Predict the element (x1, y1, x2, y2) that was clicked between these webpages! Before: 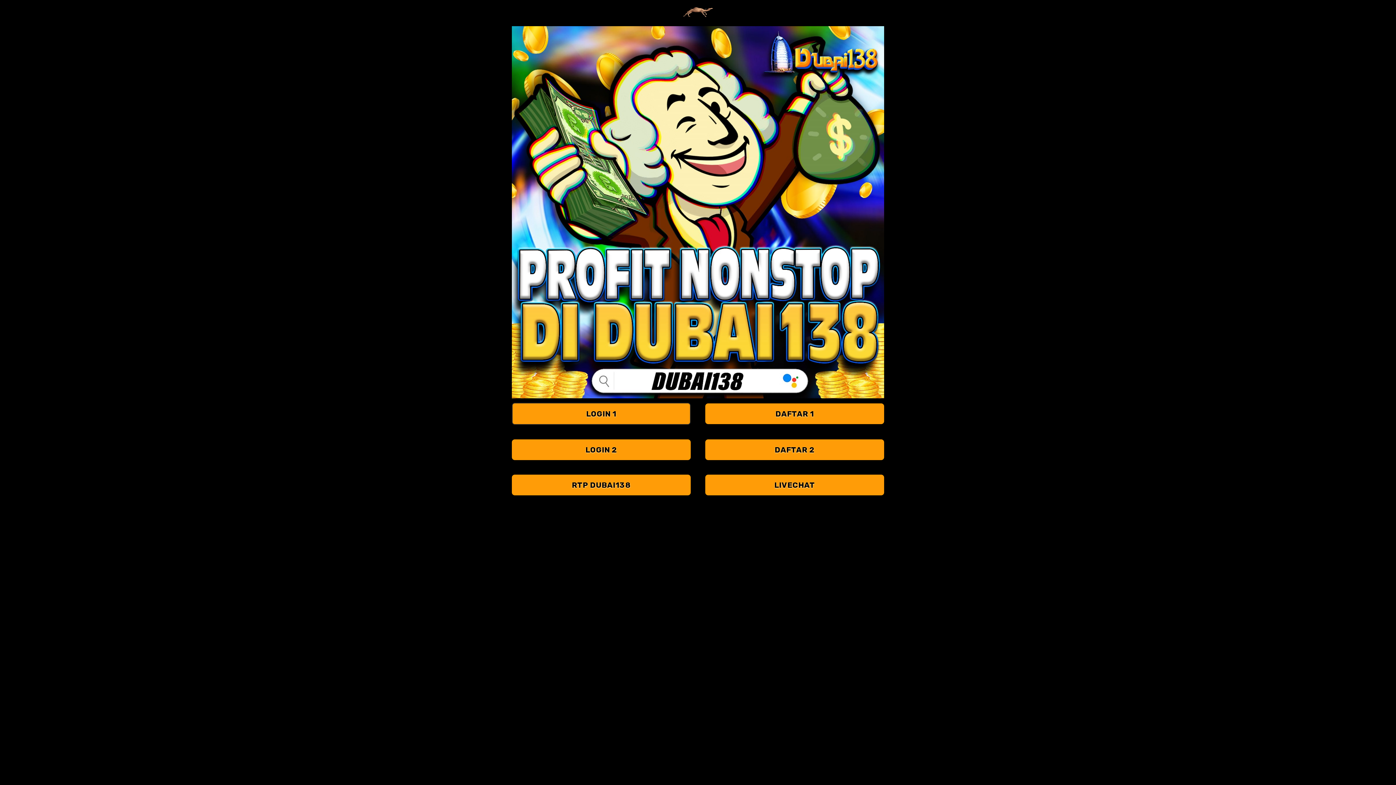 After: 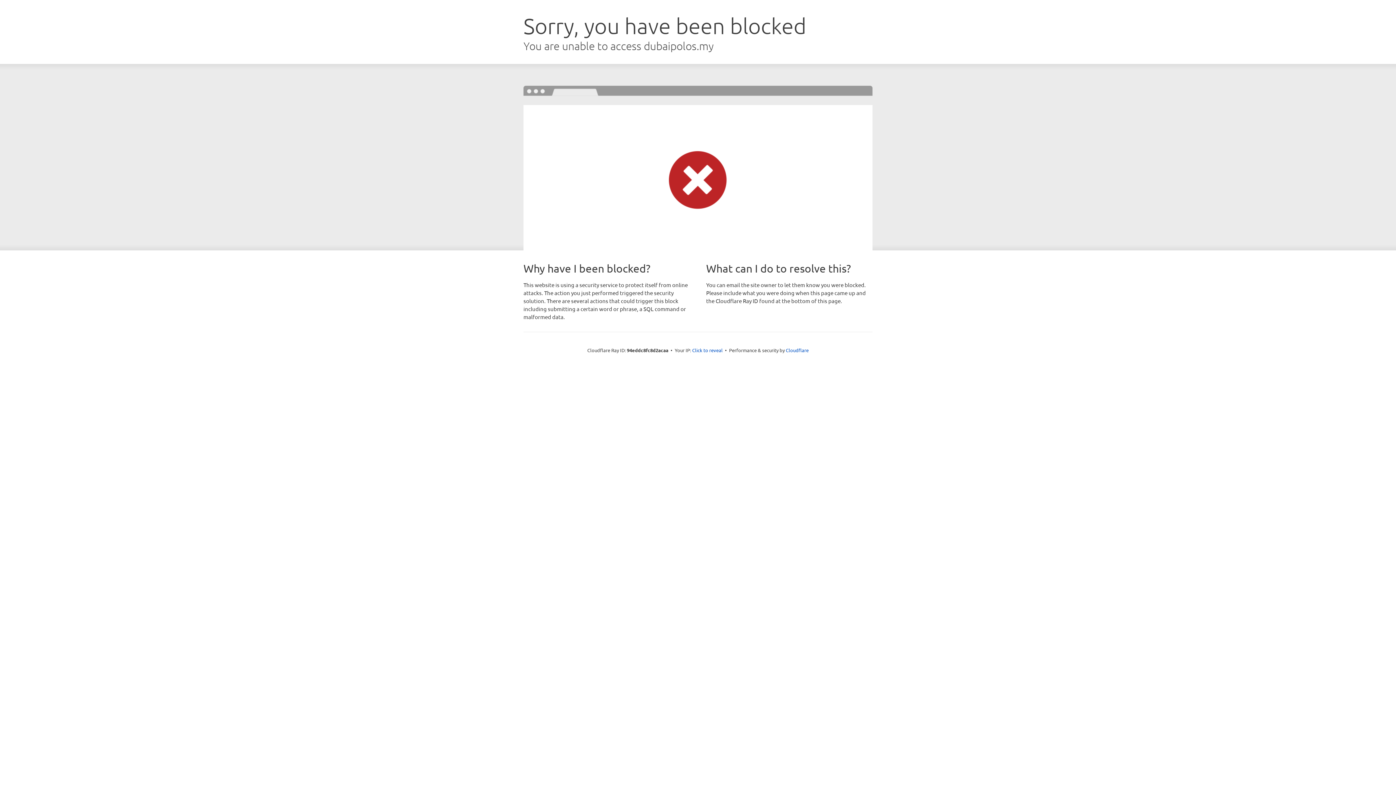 Action: label: LOGIN 2 bbox: (512, 439, 690, 460)